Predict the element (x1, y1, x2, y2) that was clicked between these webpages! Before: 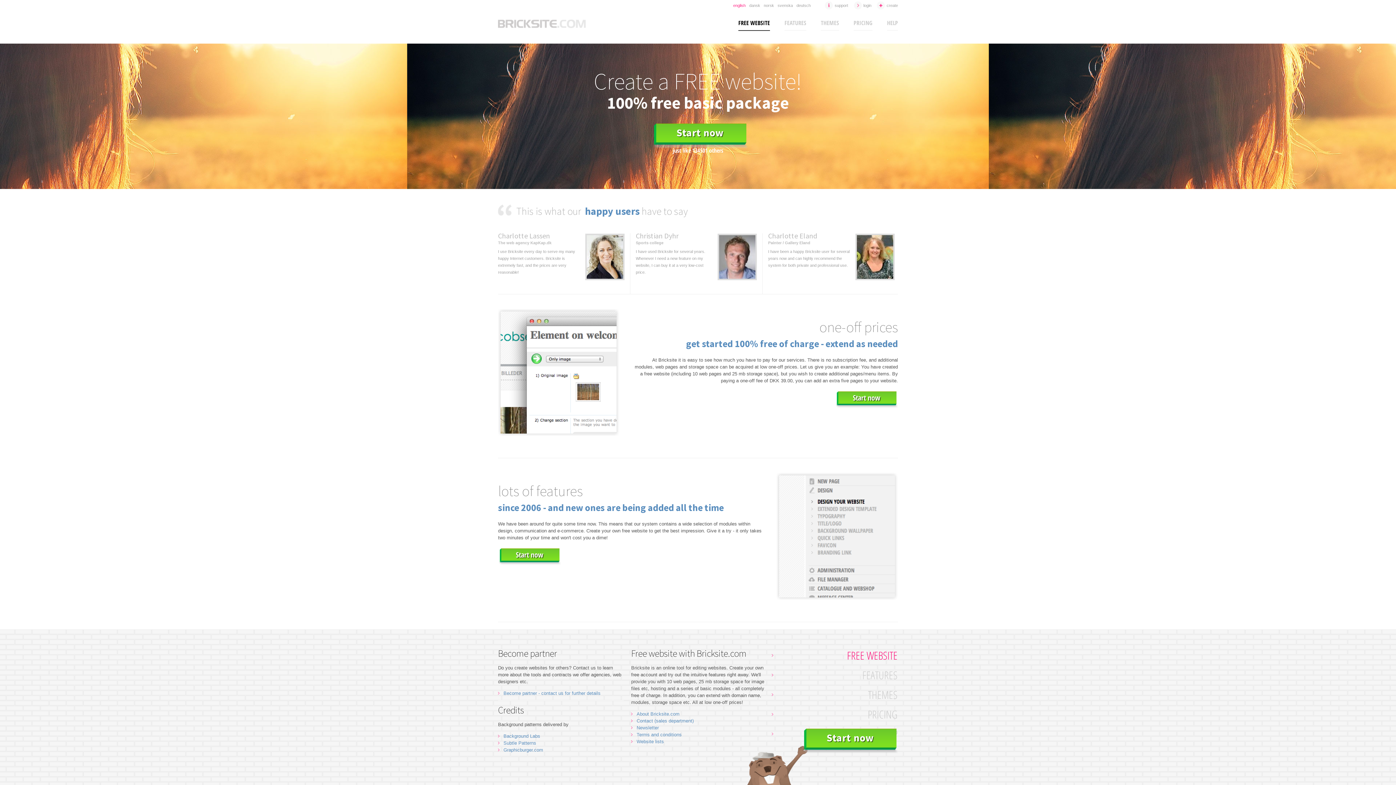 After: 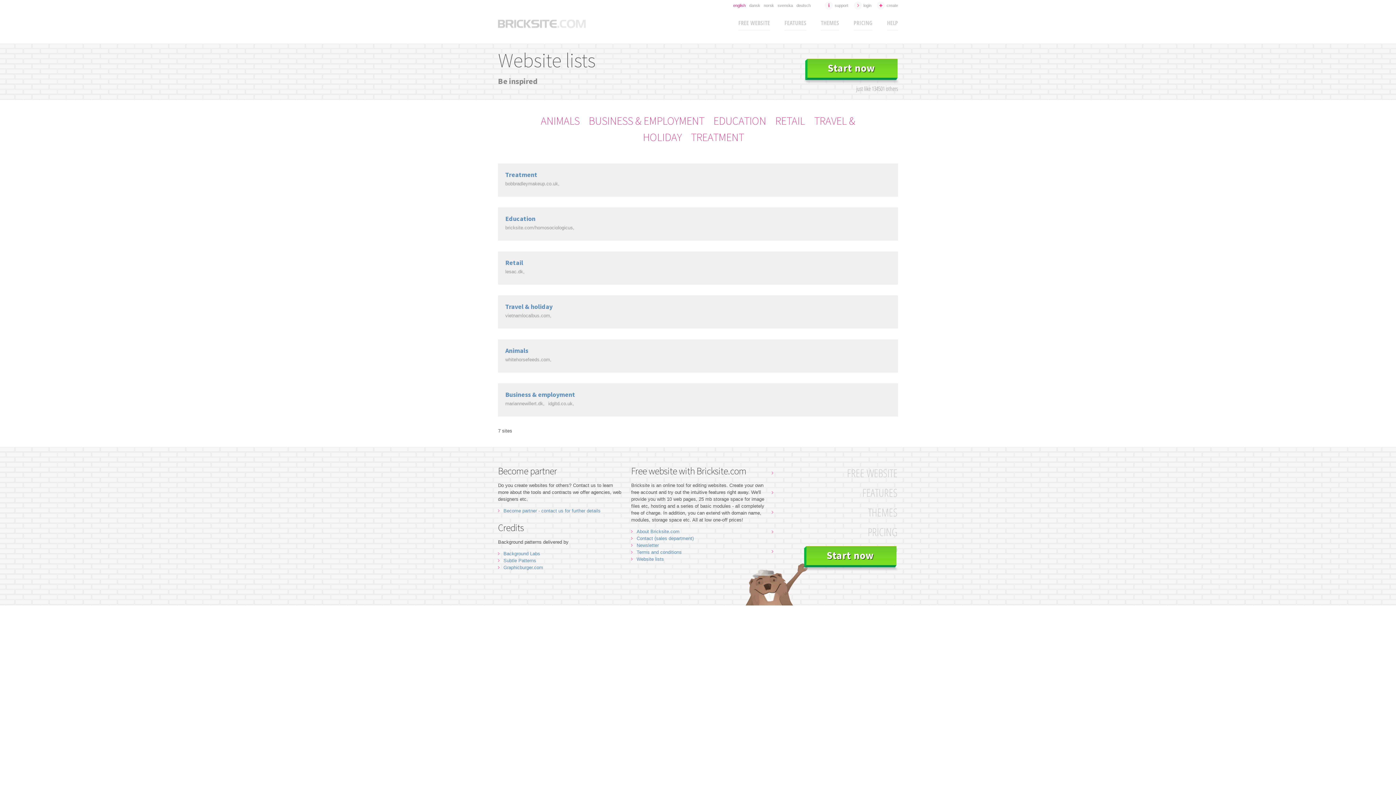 Action: bbox: (631, 738, 764, 745) label: Website lists